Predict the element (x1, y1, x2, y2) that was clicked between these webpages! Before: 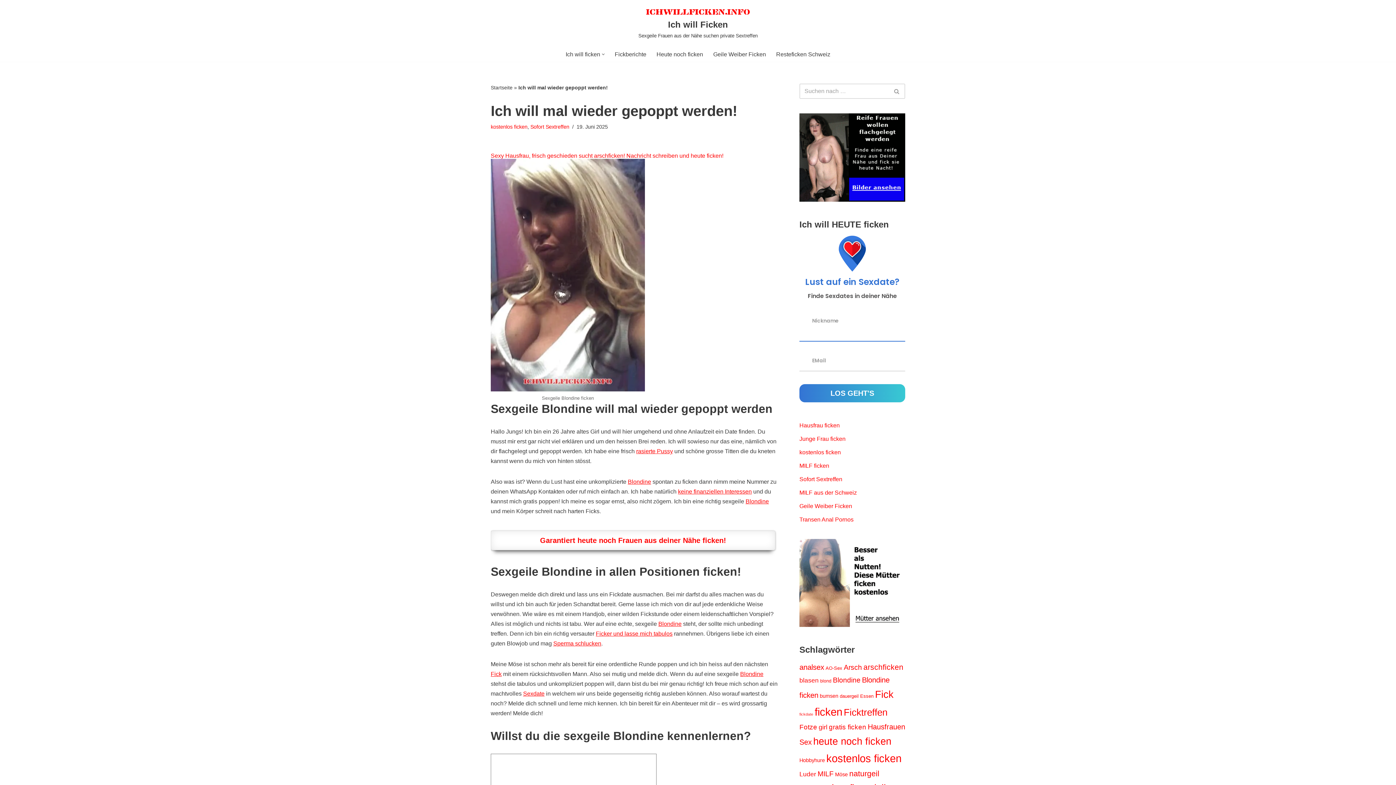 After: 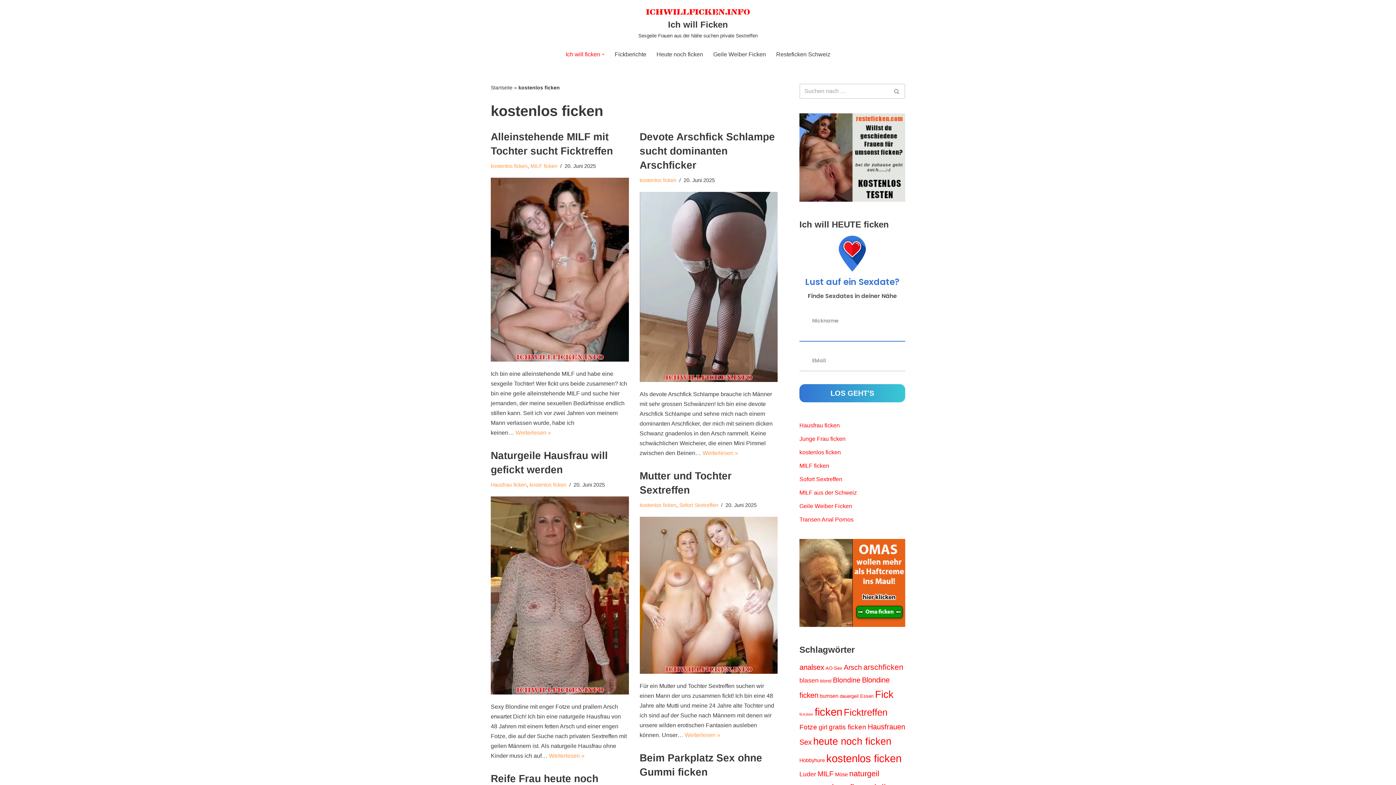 Action: bbox: (799, 449, 841, 455) label: kostenlos ficken